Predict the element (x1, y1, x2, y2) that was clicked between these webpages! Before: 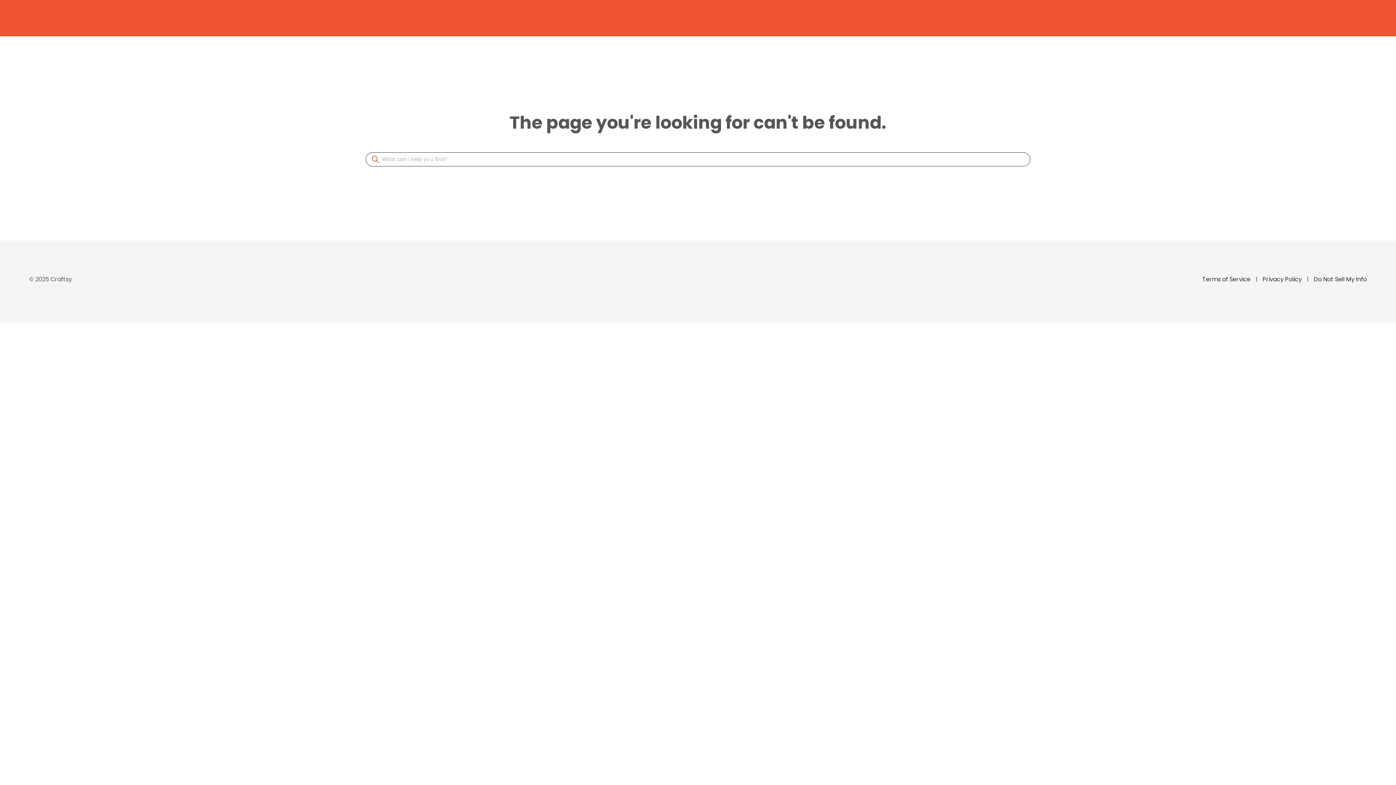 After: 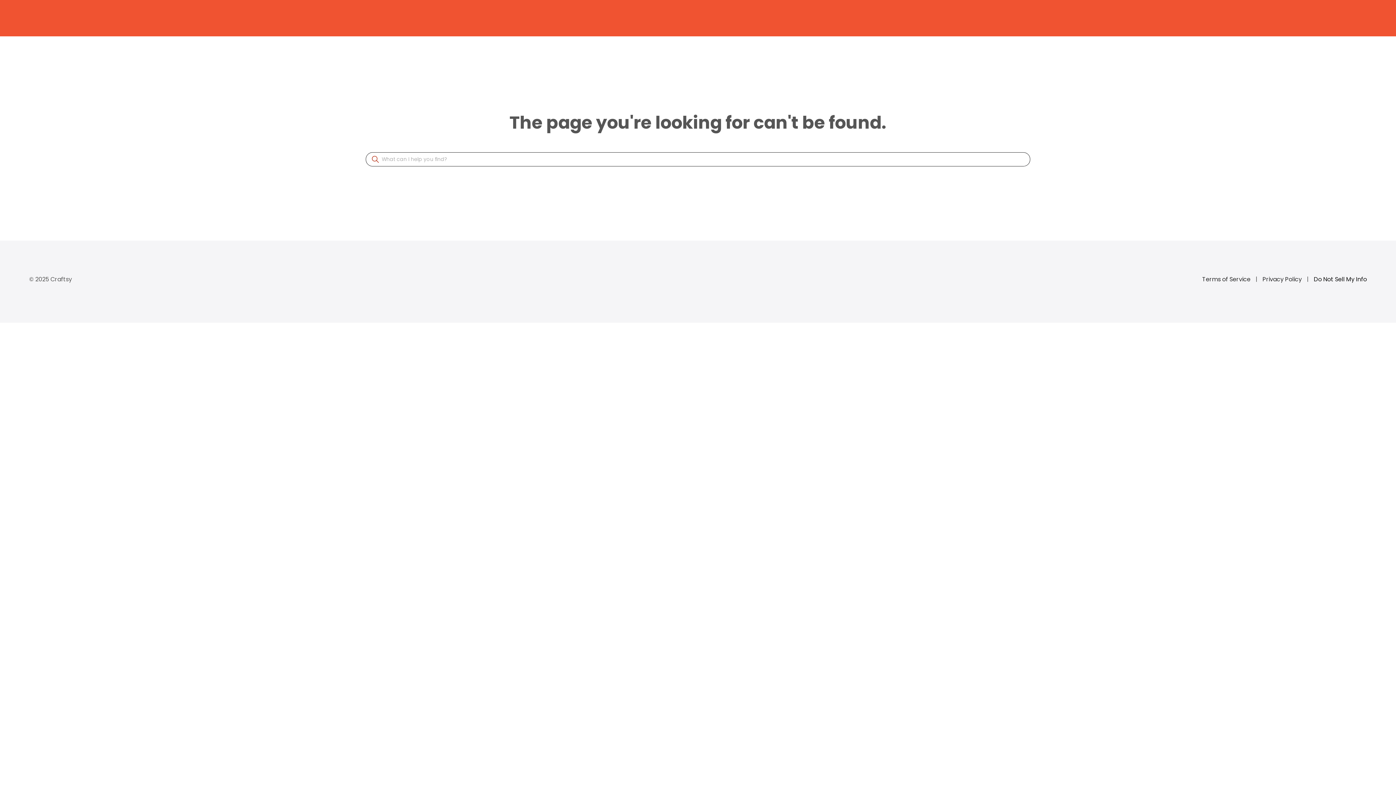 Action: label: Do Not Sell My Info bbox: (1314, 275, 1367, 283)